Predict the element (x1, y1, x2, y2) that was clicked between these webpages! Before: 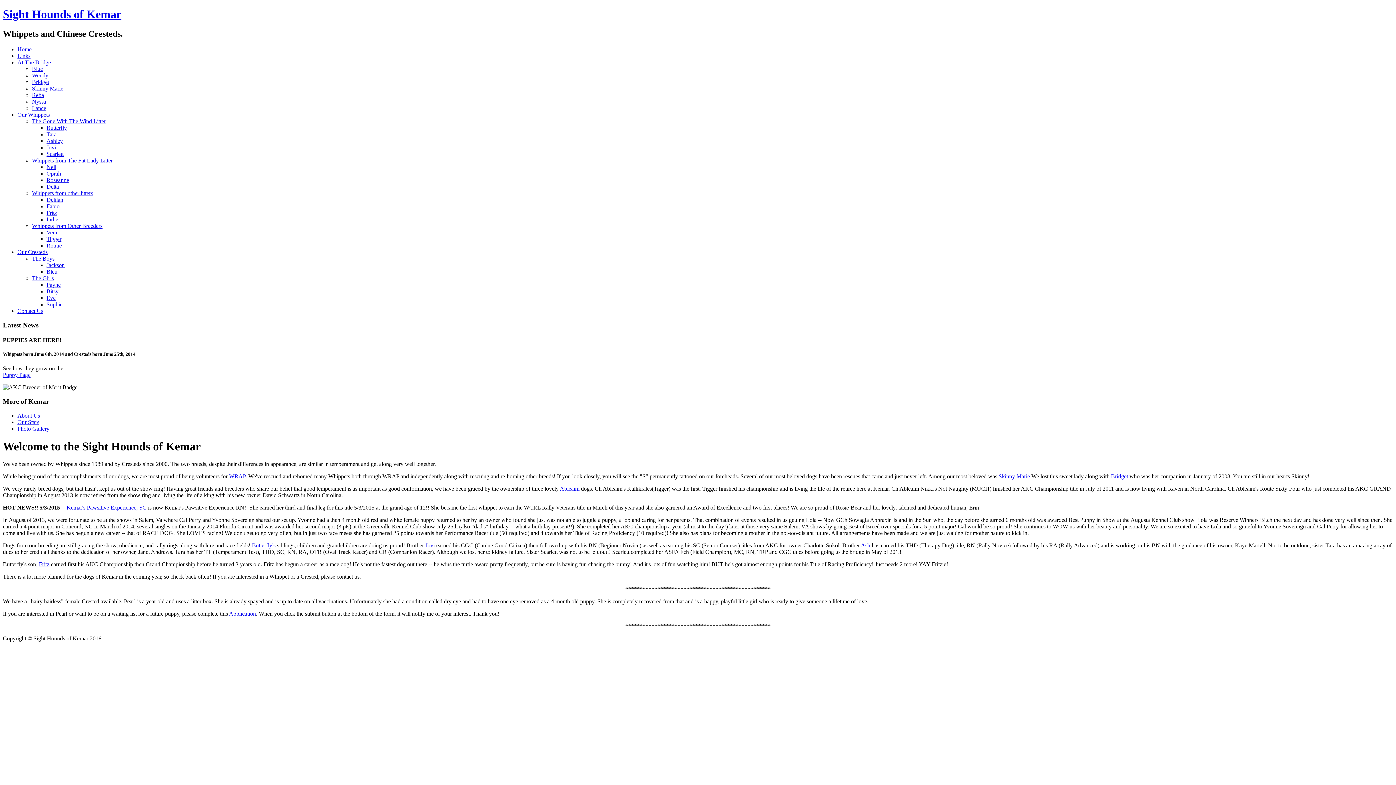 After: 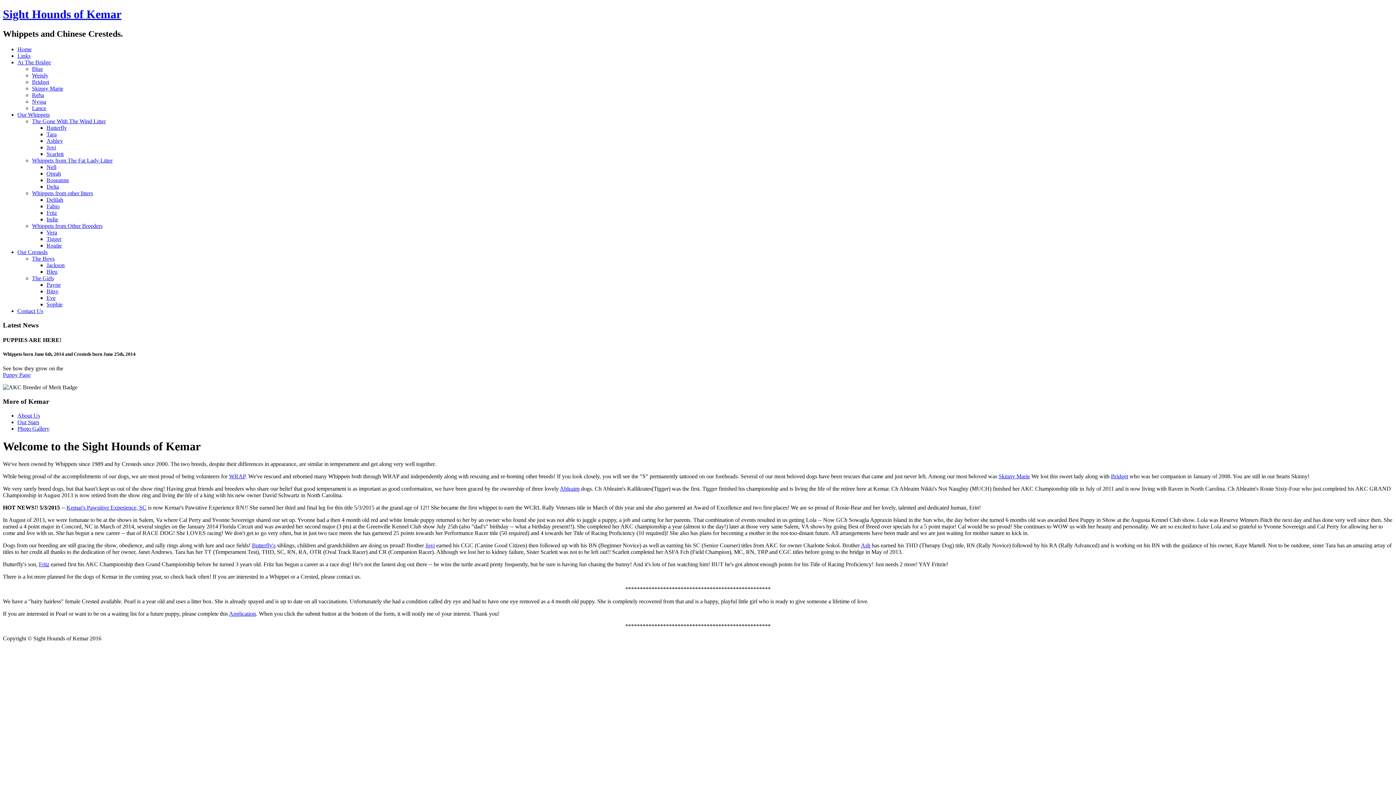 Action: label: Skinny Marie bbox: (32, 85, 63, 91)